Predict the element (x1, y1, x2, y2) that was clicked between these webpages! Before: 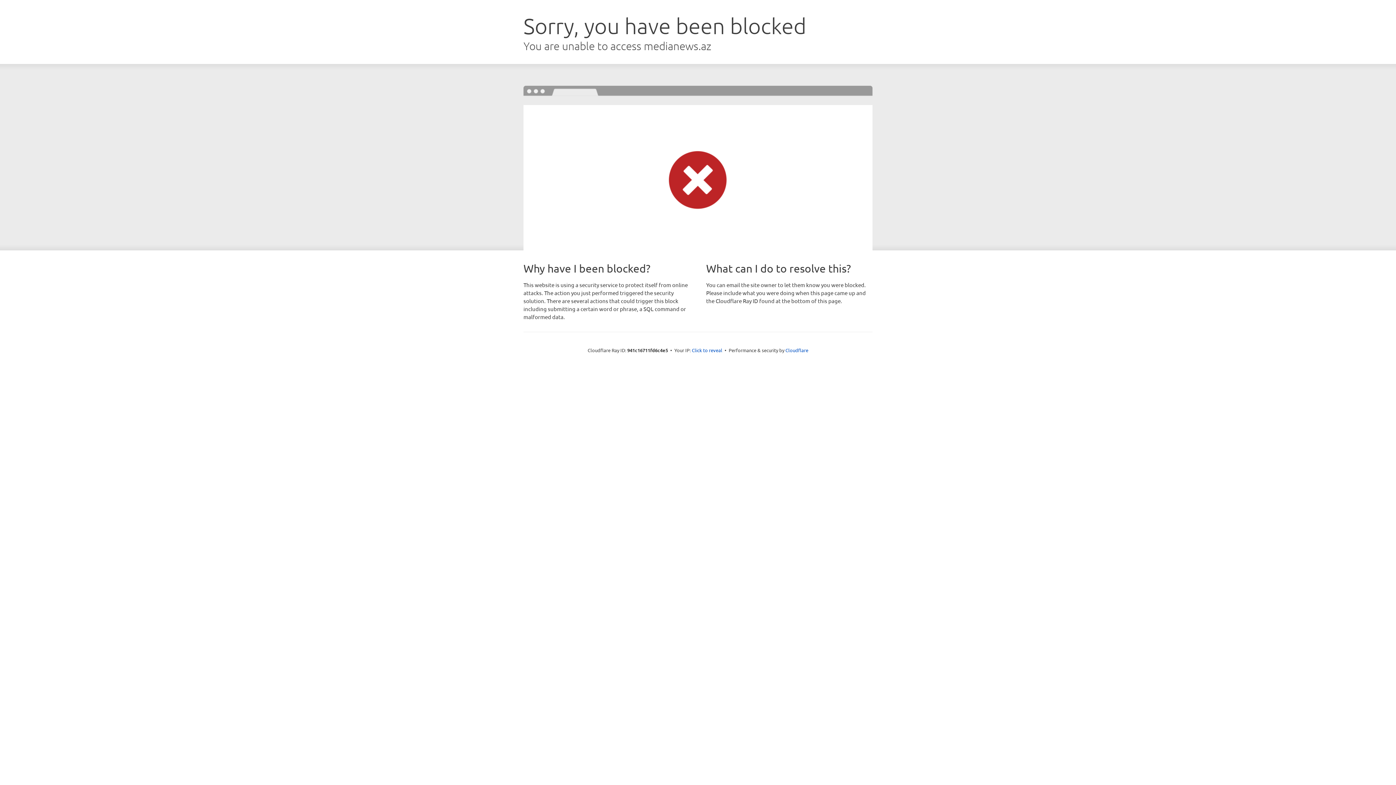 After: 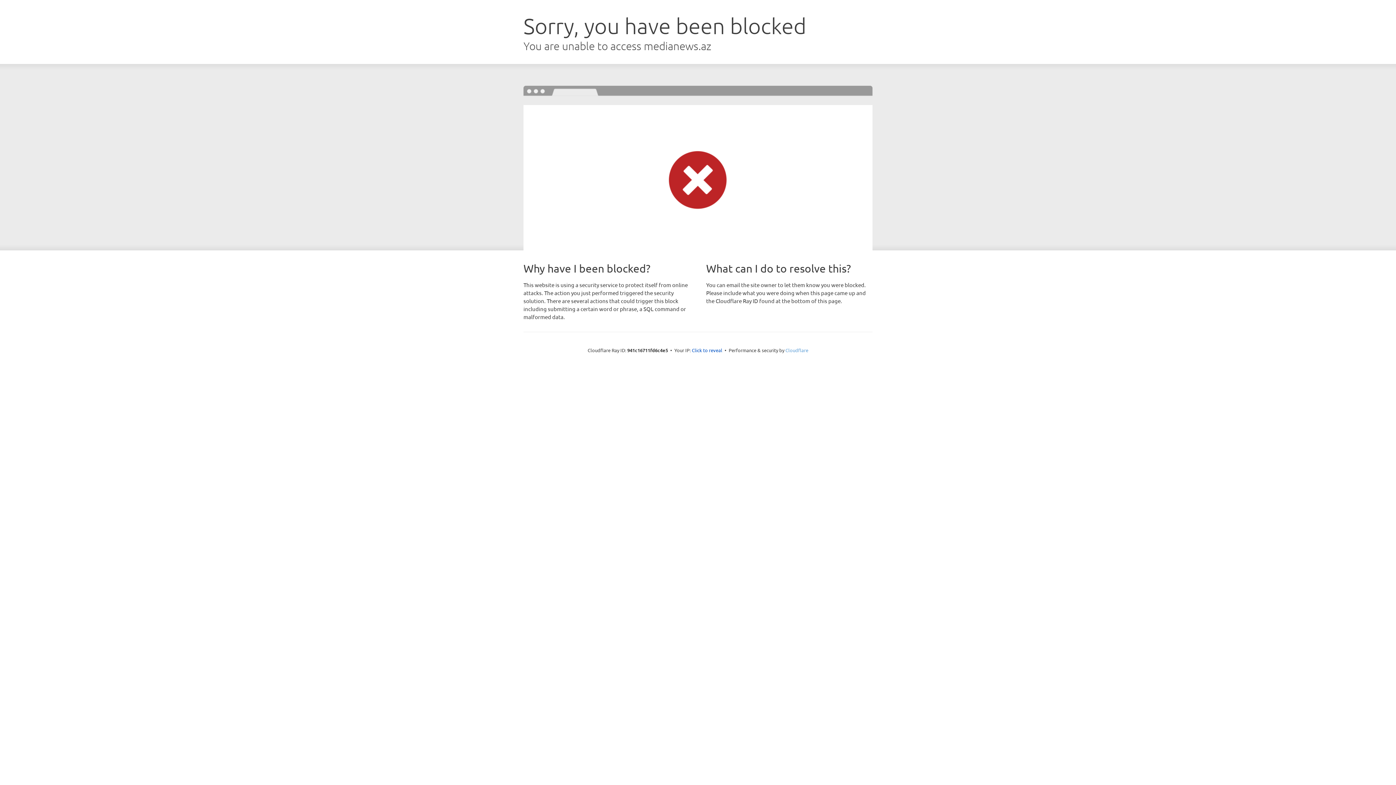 Action: label: Cloudflare bbox: (785, 347, 808, 353)